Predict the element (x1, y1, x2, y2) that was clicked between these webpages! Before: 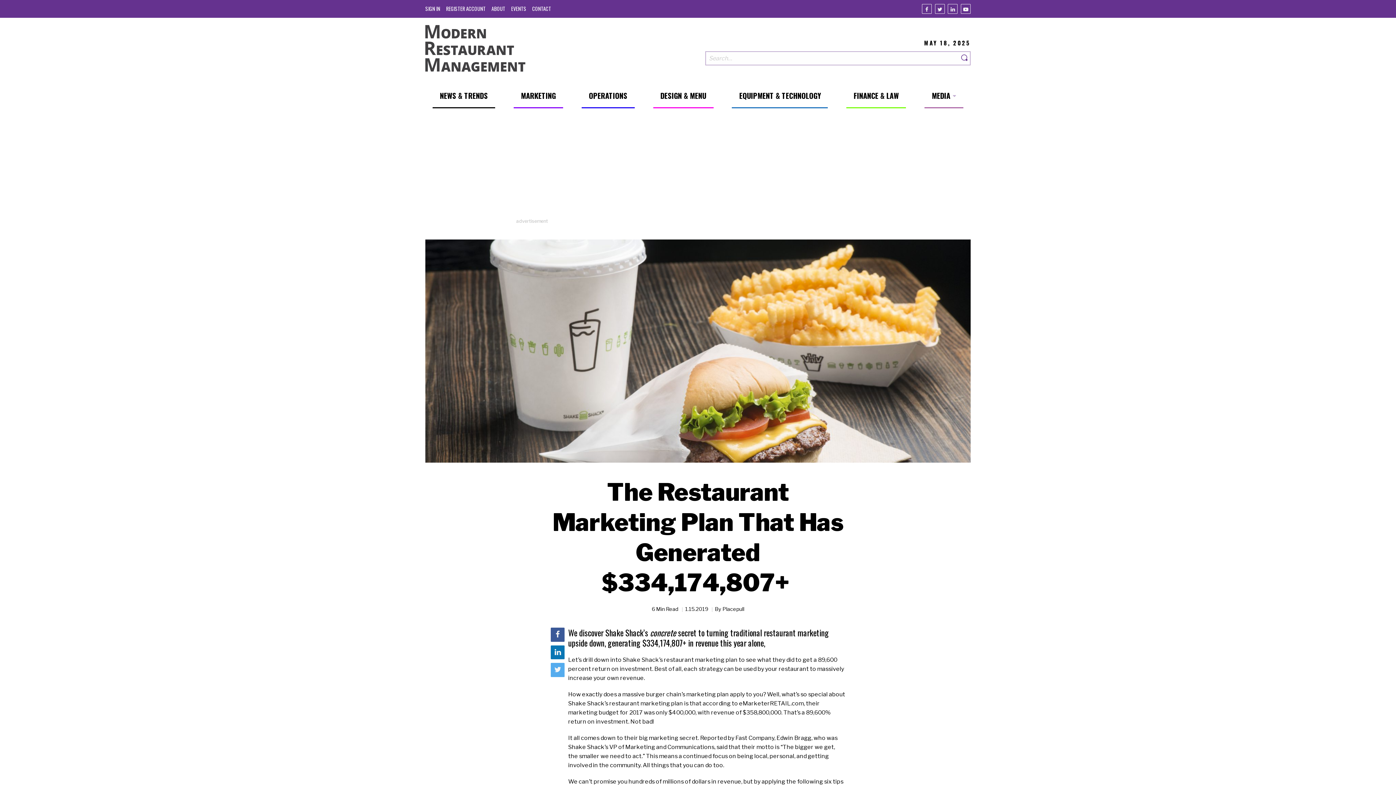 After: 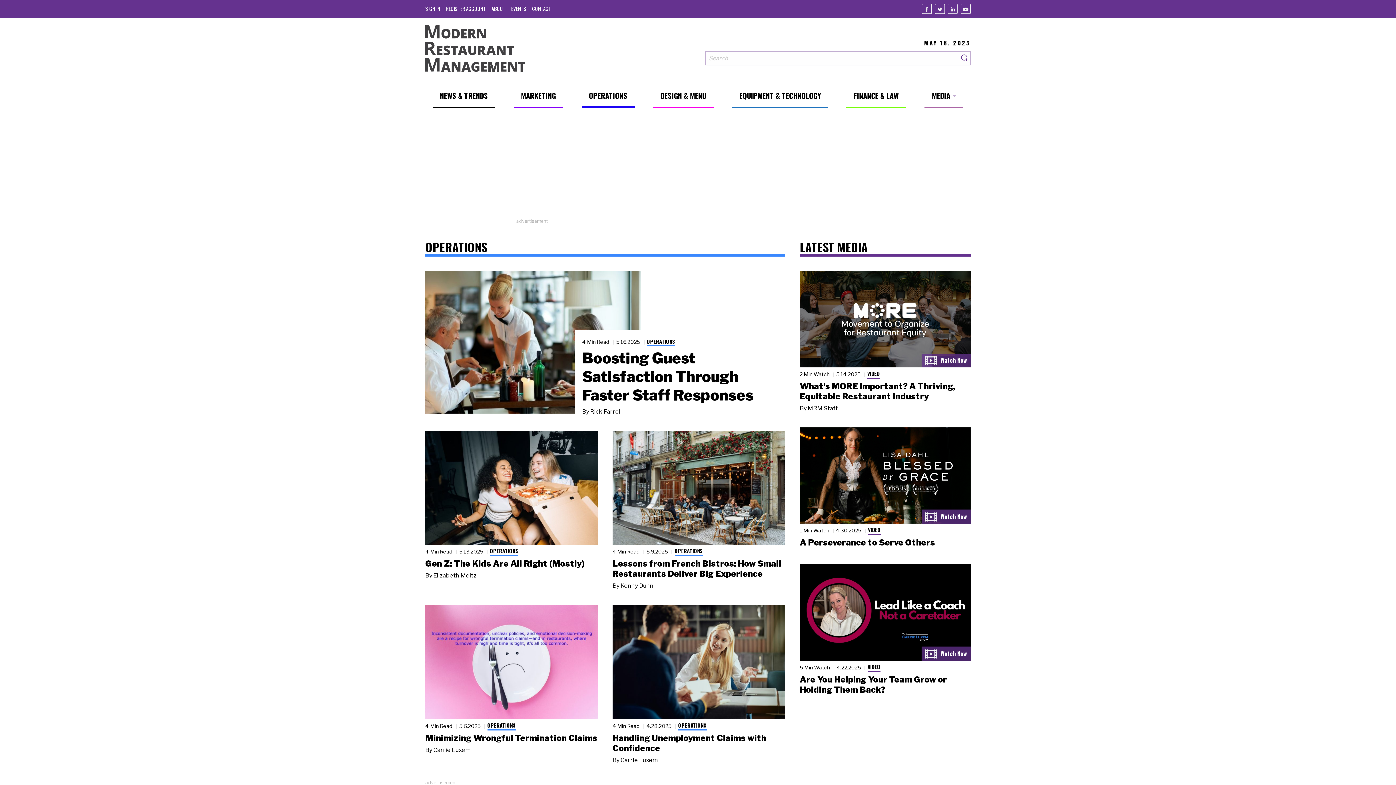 Action: bbox: (581, 90, 634, 108) label: OPERATIONS